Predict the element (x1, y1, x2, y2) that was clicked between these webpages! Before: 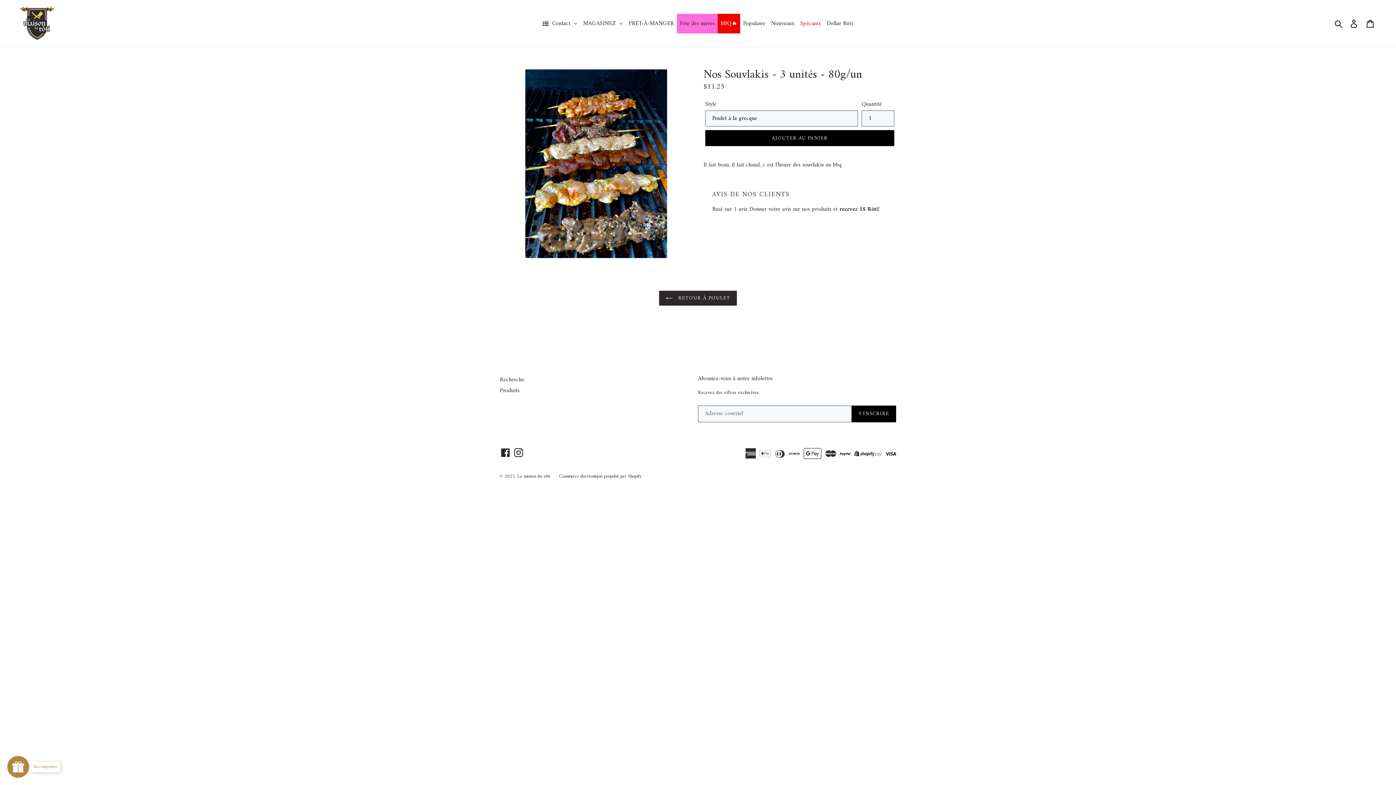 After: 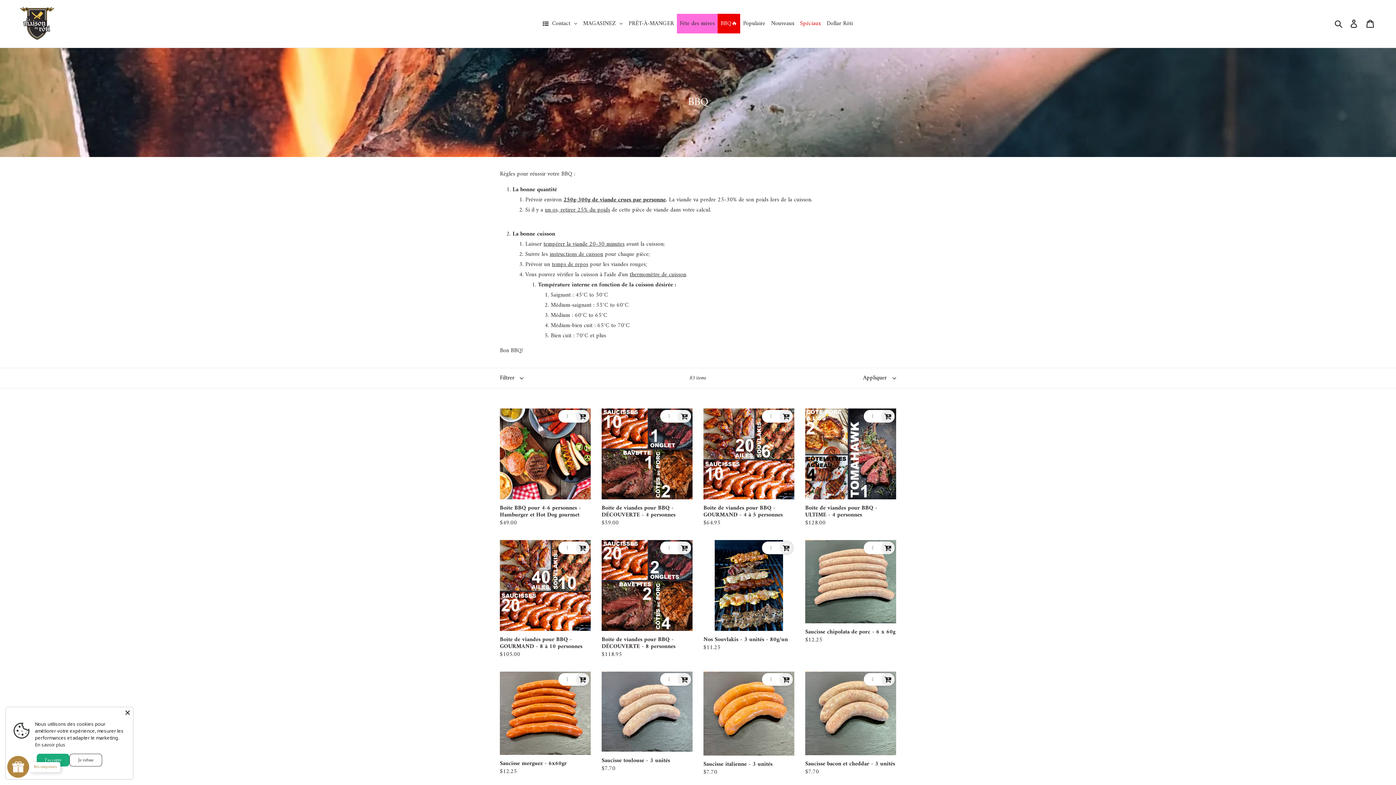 Action: label: BBQ🔥 bbox: (717, 13, 740, 33)